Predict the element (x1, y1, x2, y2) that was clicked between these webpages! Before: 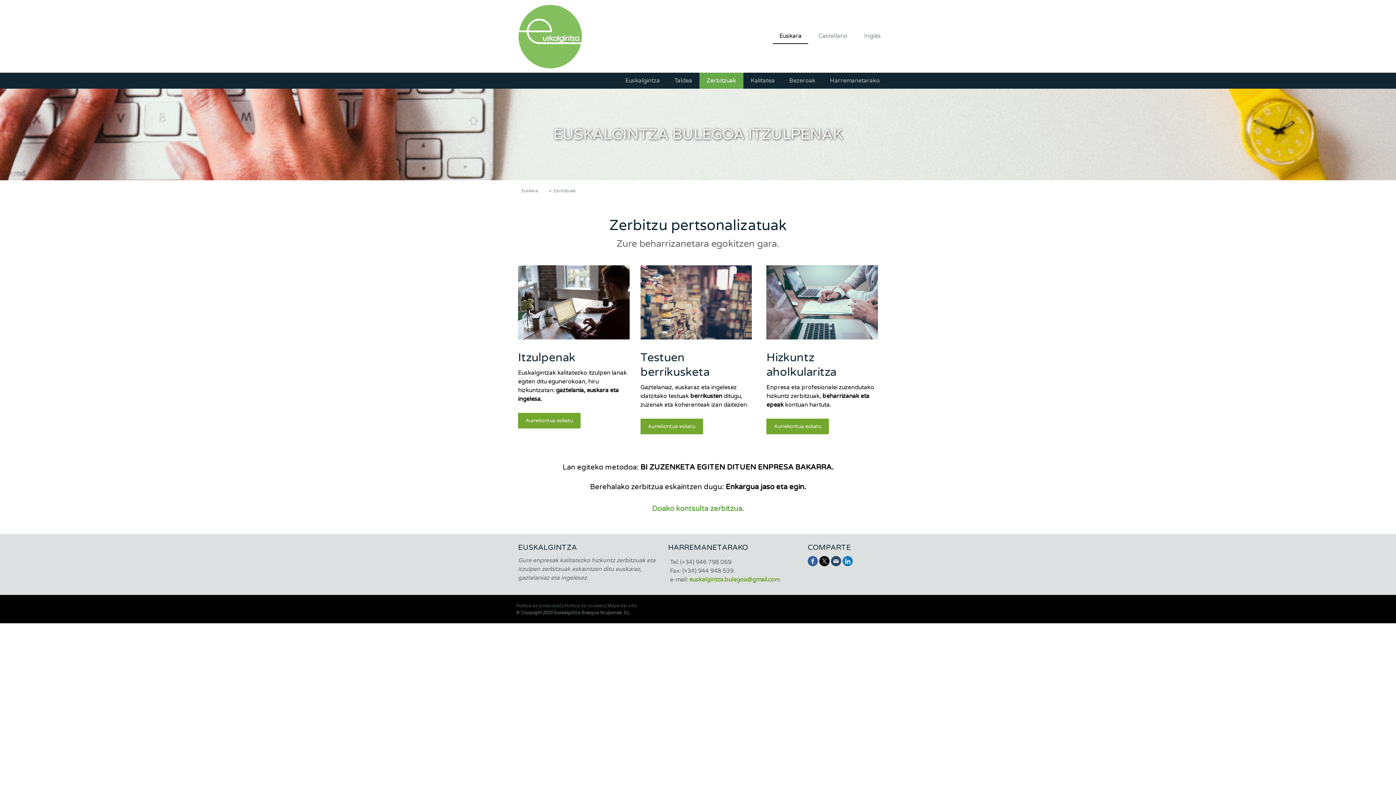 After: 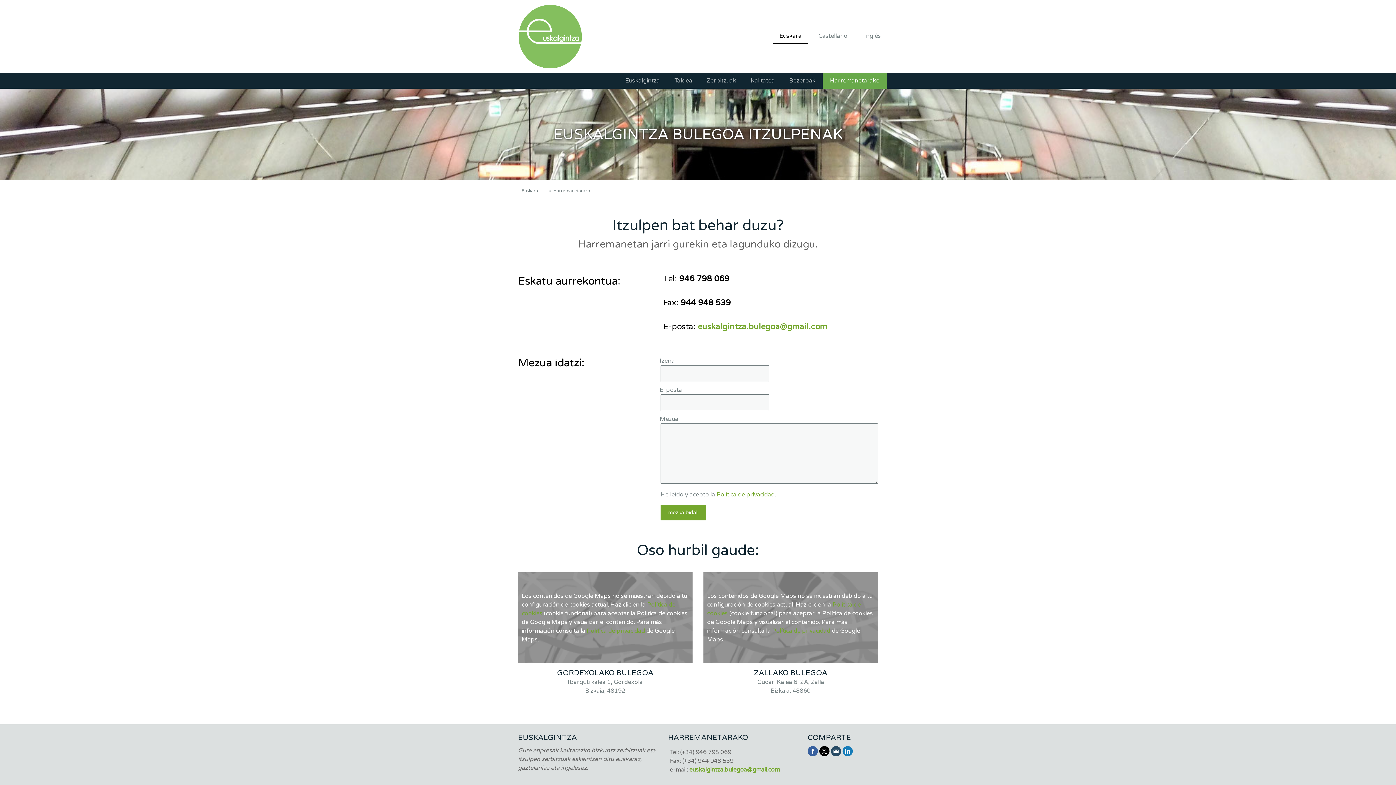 Action: label: Aurrekontua eskatu bbox: (518, 413, 580, 428)